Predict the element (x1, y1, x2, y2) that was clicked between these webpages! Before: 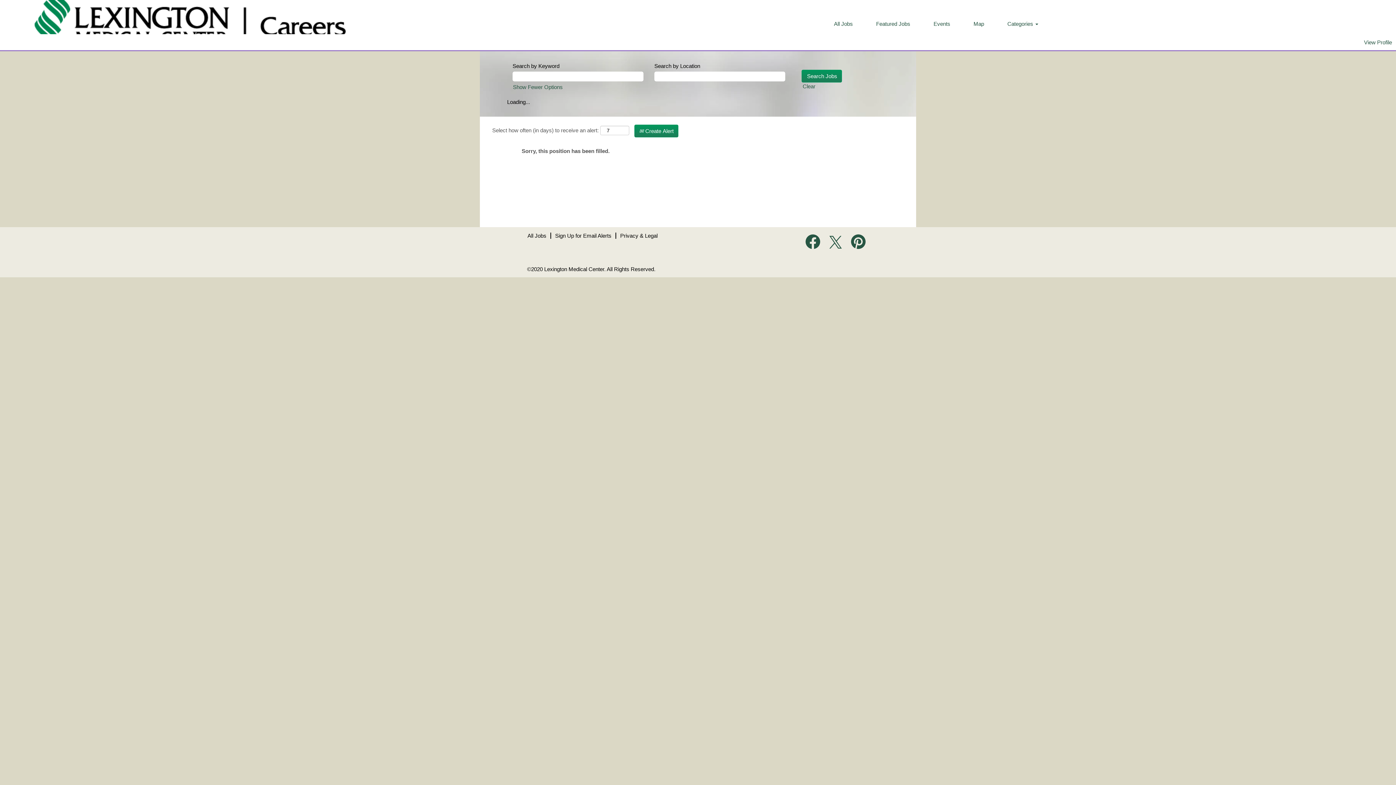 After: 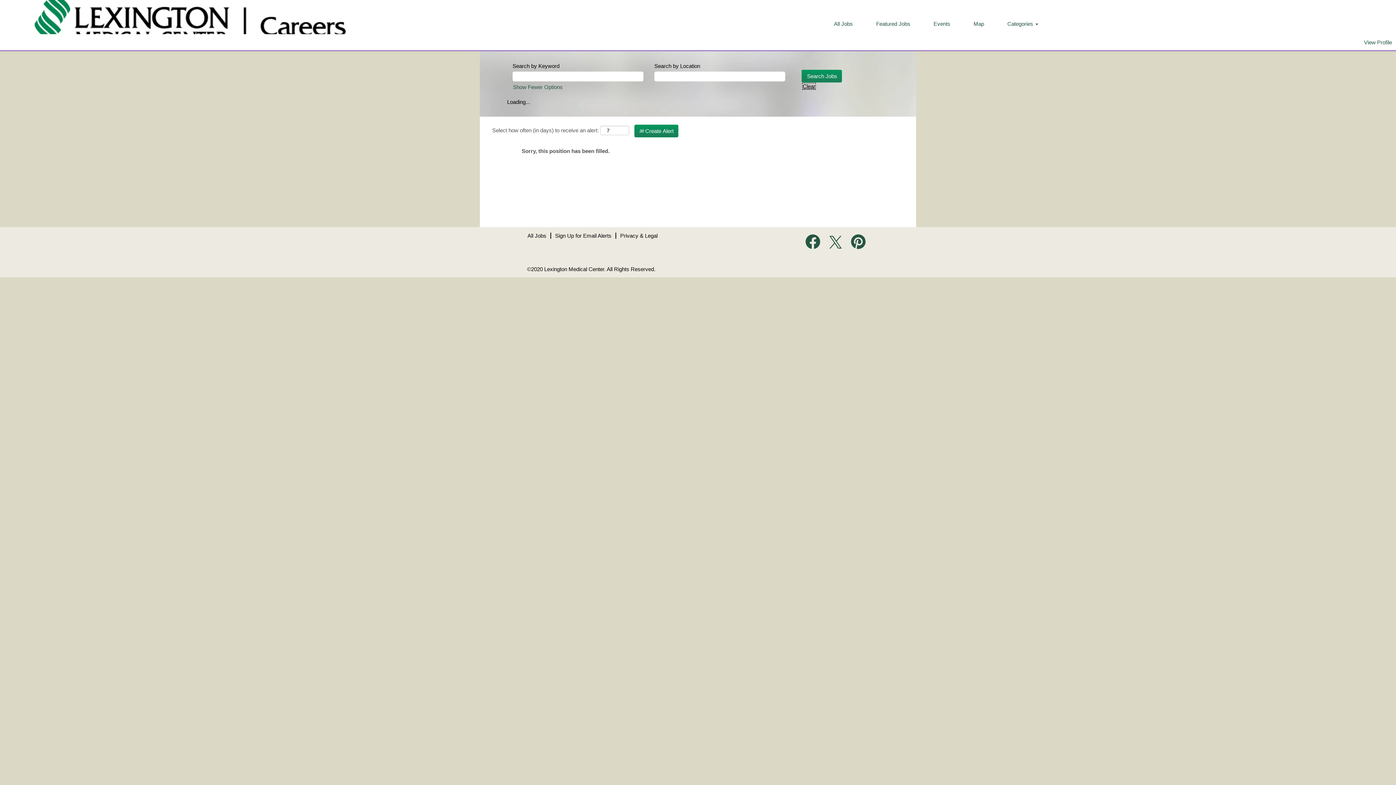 Action: bbox: (802, 82, 816, 89) label: Clear